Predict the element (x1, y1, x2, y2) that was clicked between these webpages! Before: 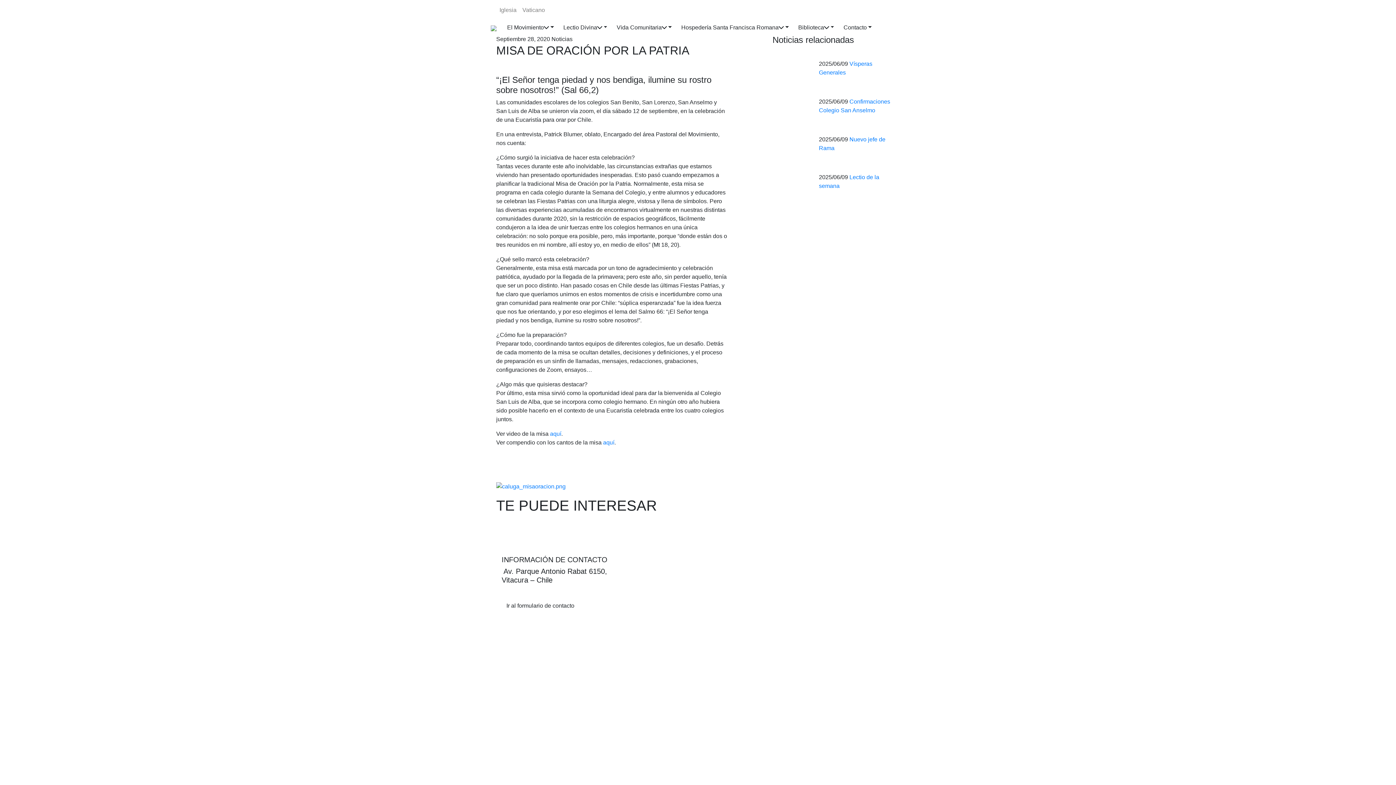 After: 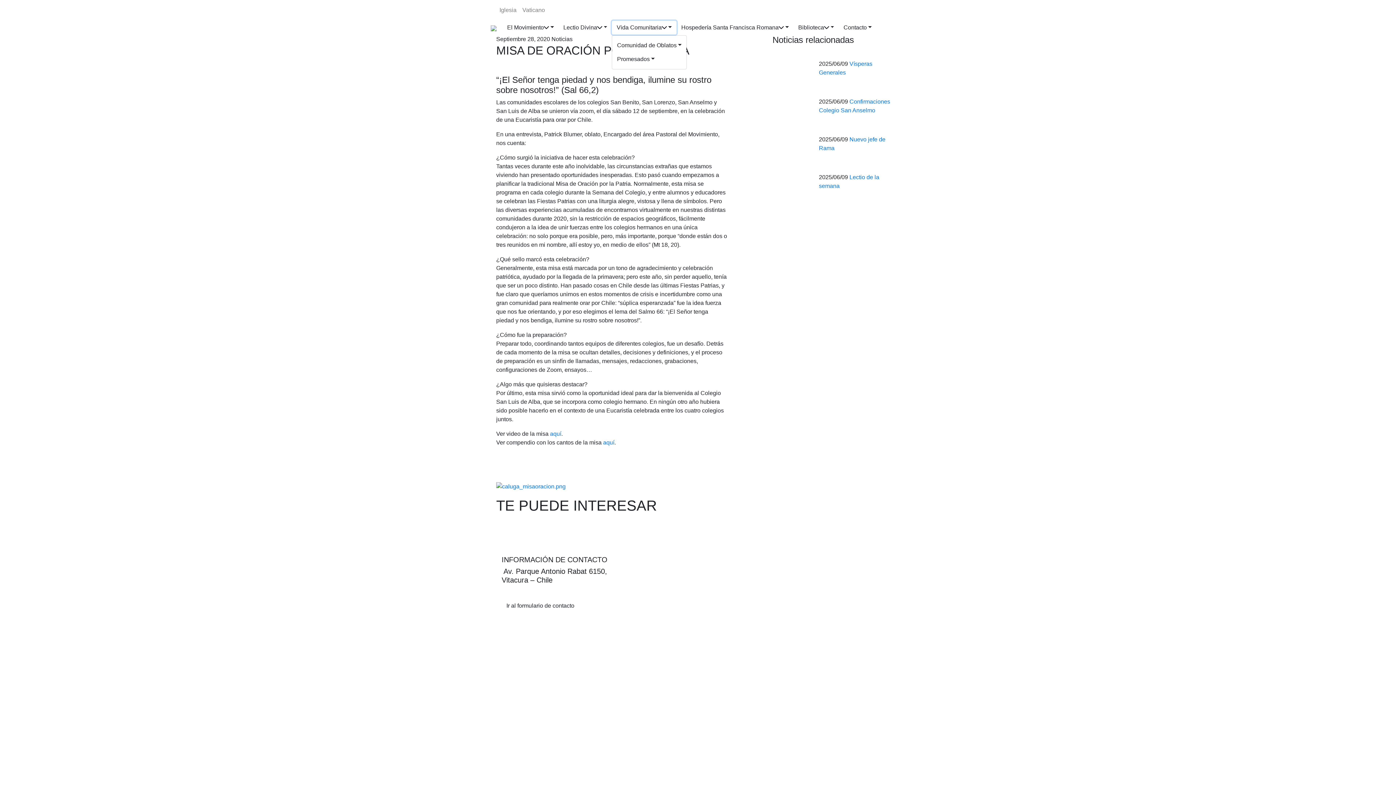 Action: label: Vida Comunitaria bbox: (612, 20, 676, 34)